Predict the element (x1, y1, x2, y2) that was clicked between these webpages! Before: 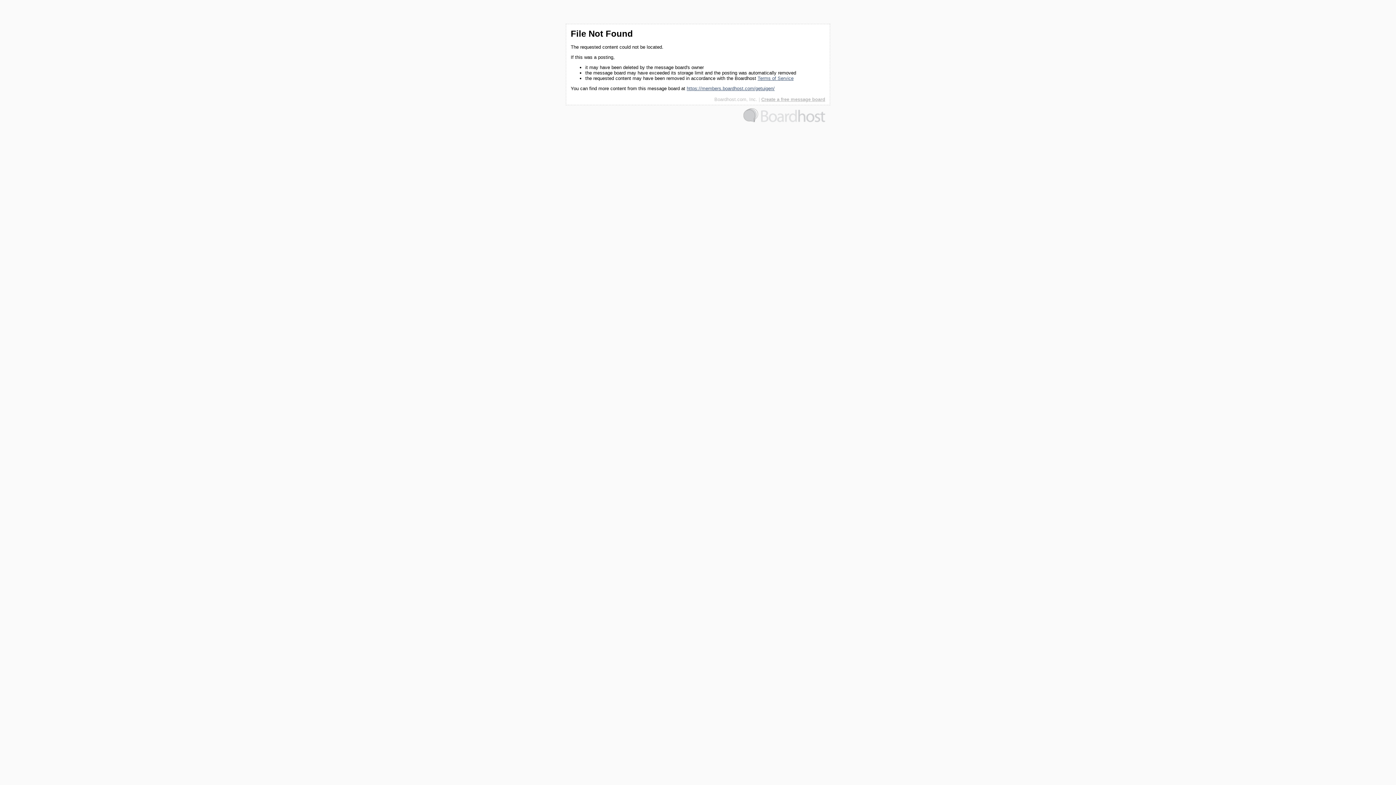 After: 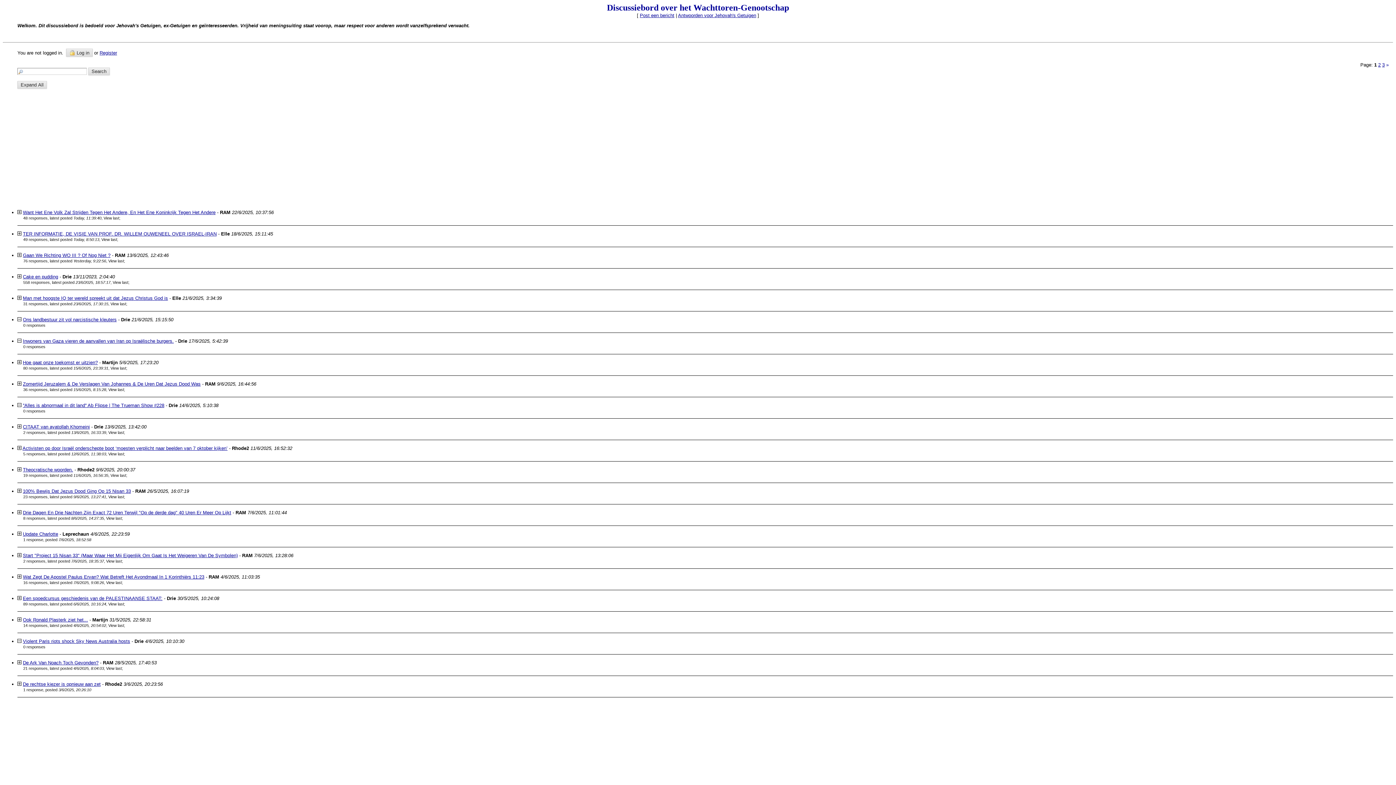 Action: label: https://members.boardhost.com/getuigen/ bbox: (686, 85, 774, 91)